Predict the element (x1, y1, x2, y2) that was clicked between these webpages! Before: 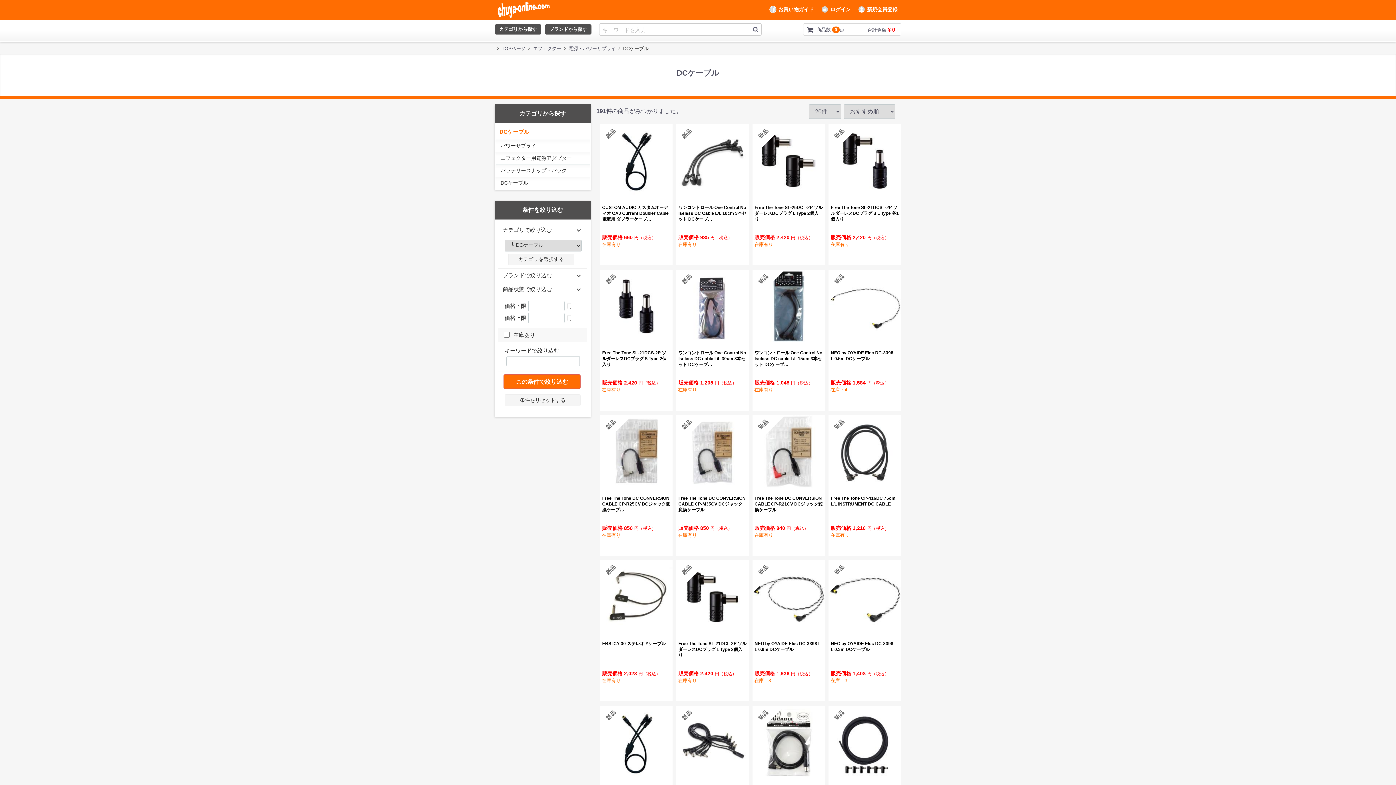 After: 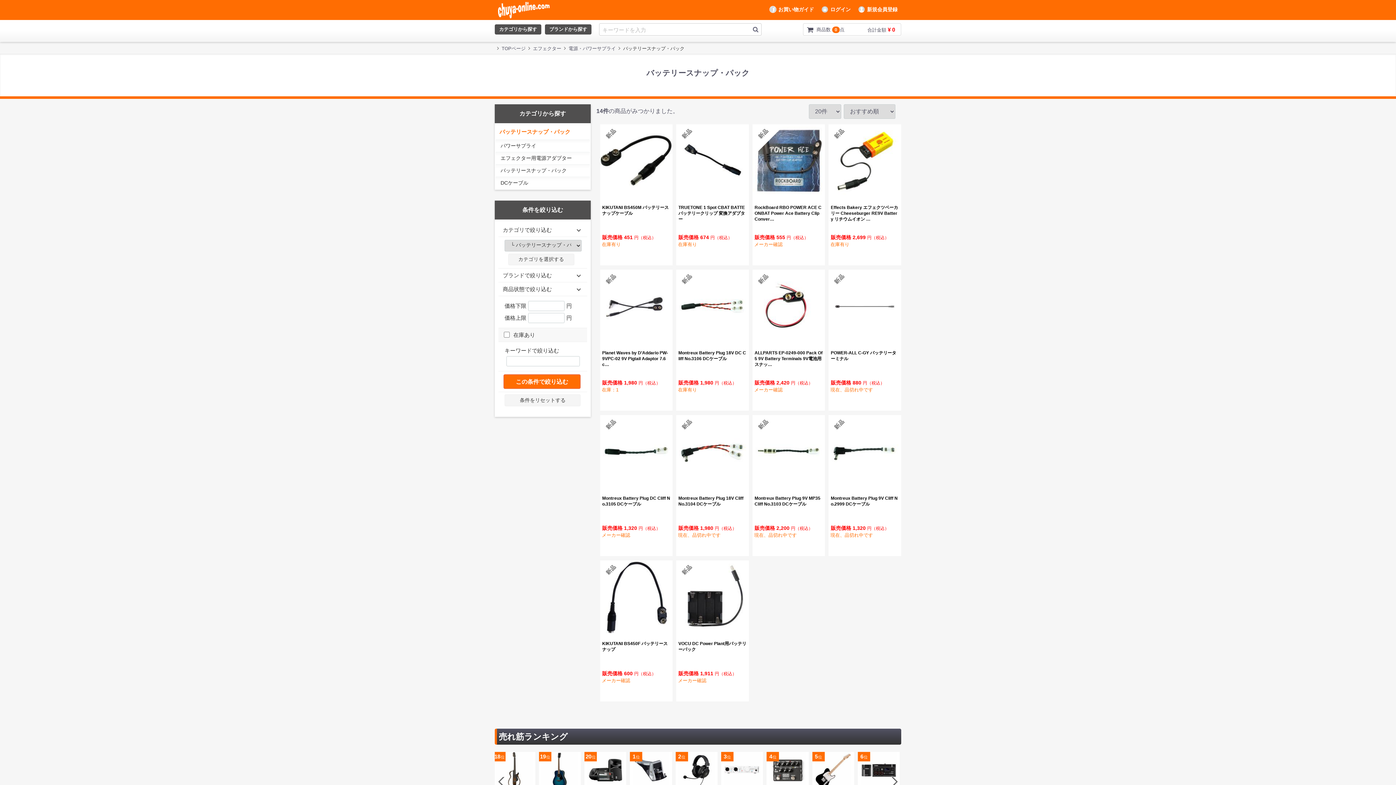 Action: label: バッテリースナップ・パック bbox: (496, 165, 589, 176)